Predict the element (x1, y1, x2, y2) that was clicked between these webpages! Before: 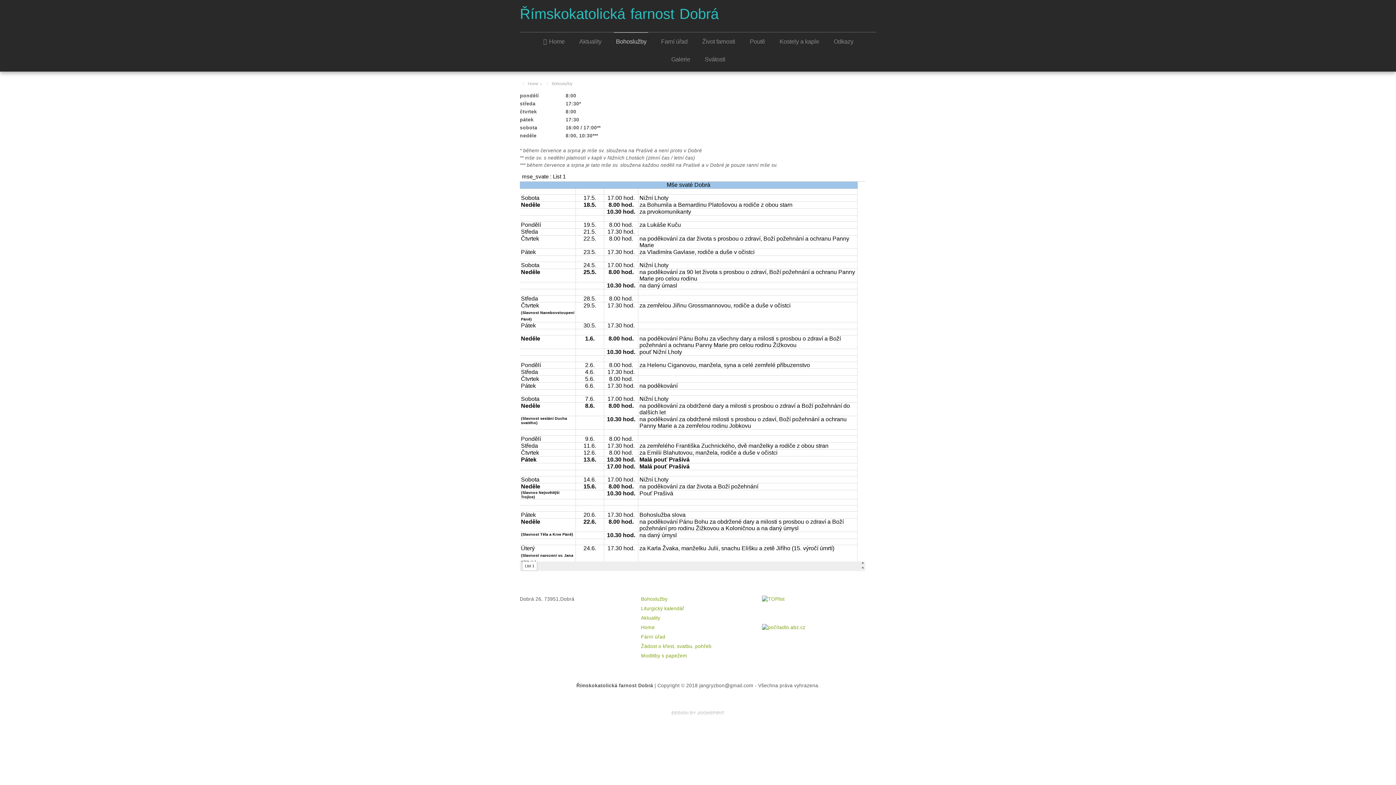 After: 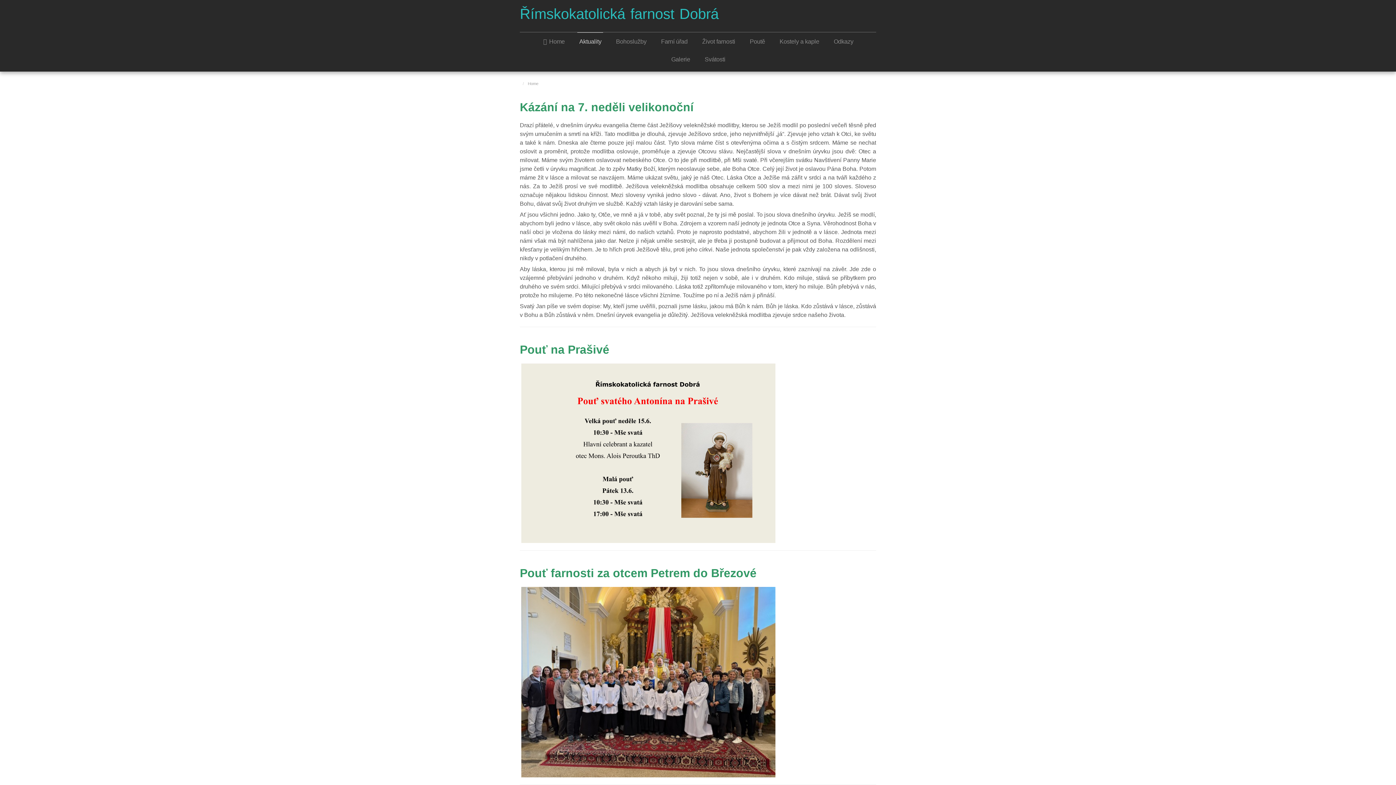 Action: label: Home bbox: (528, 81, 538, 85)